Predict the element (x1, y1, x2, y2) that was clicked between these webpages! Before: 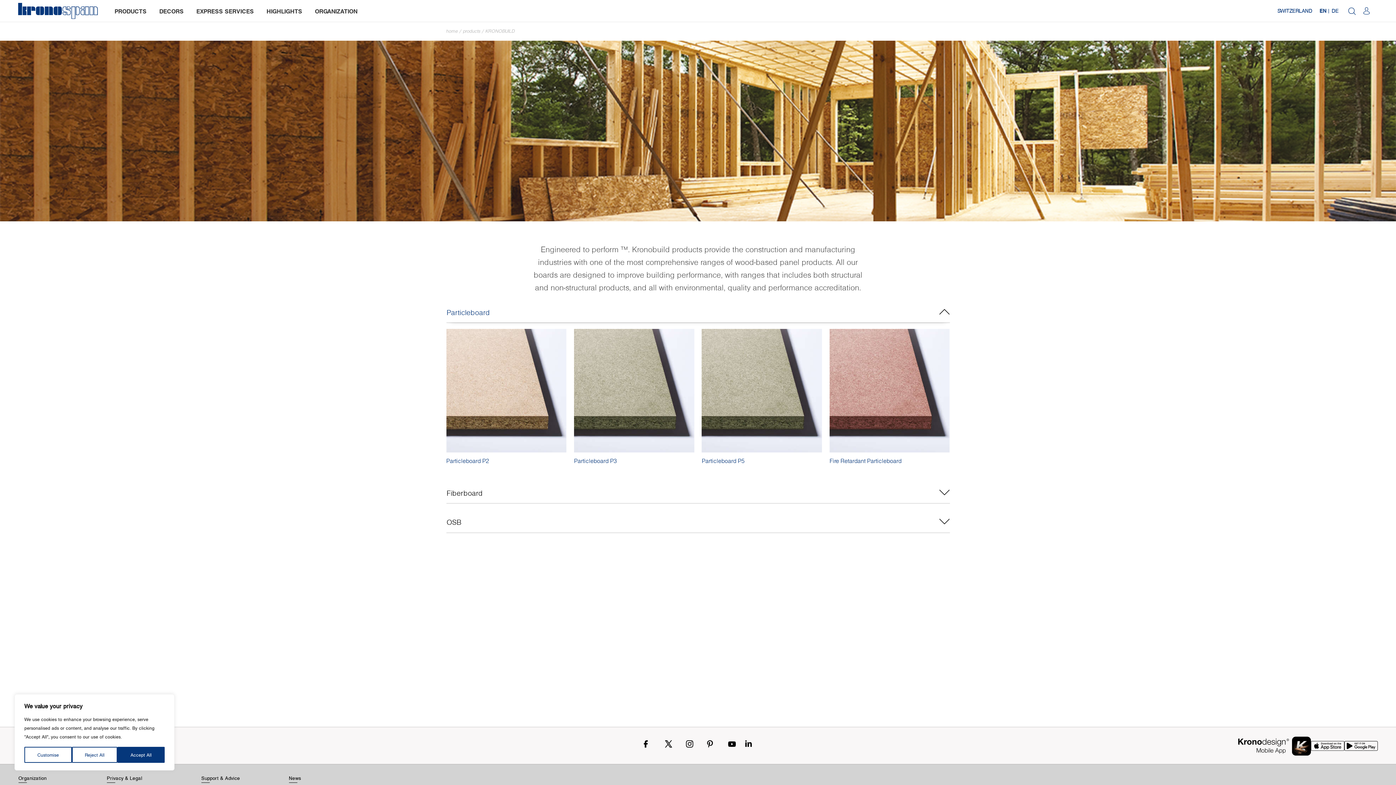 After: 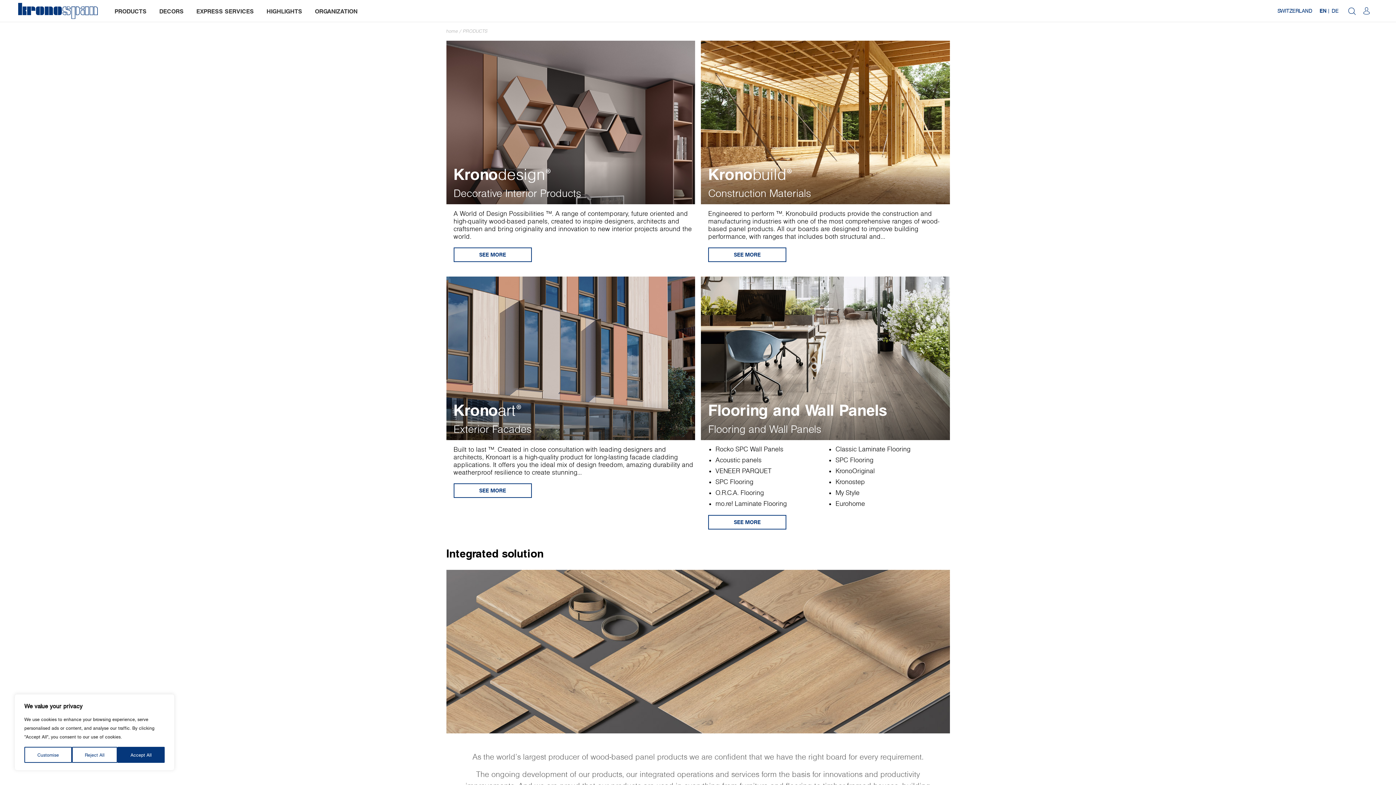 Action: label: PRODUCTS bbox: (114, 6, 146, 15)